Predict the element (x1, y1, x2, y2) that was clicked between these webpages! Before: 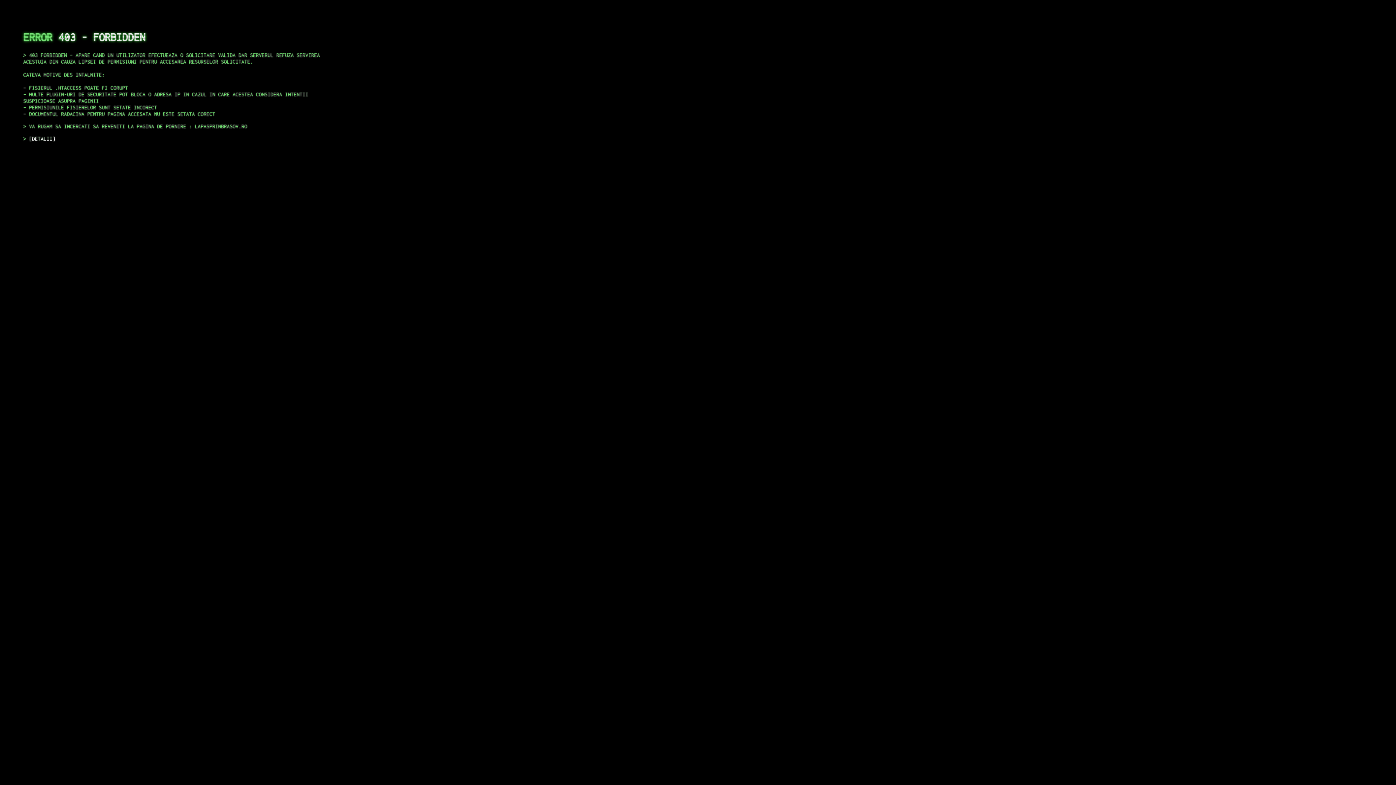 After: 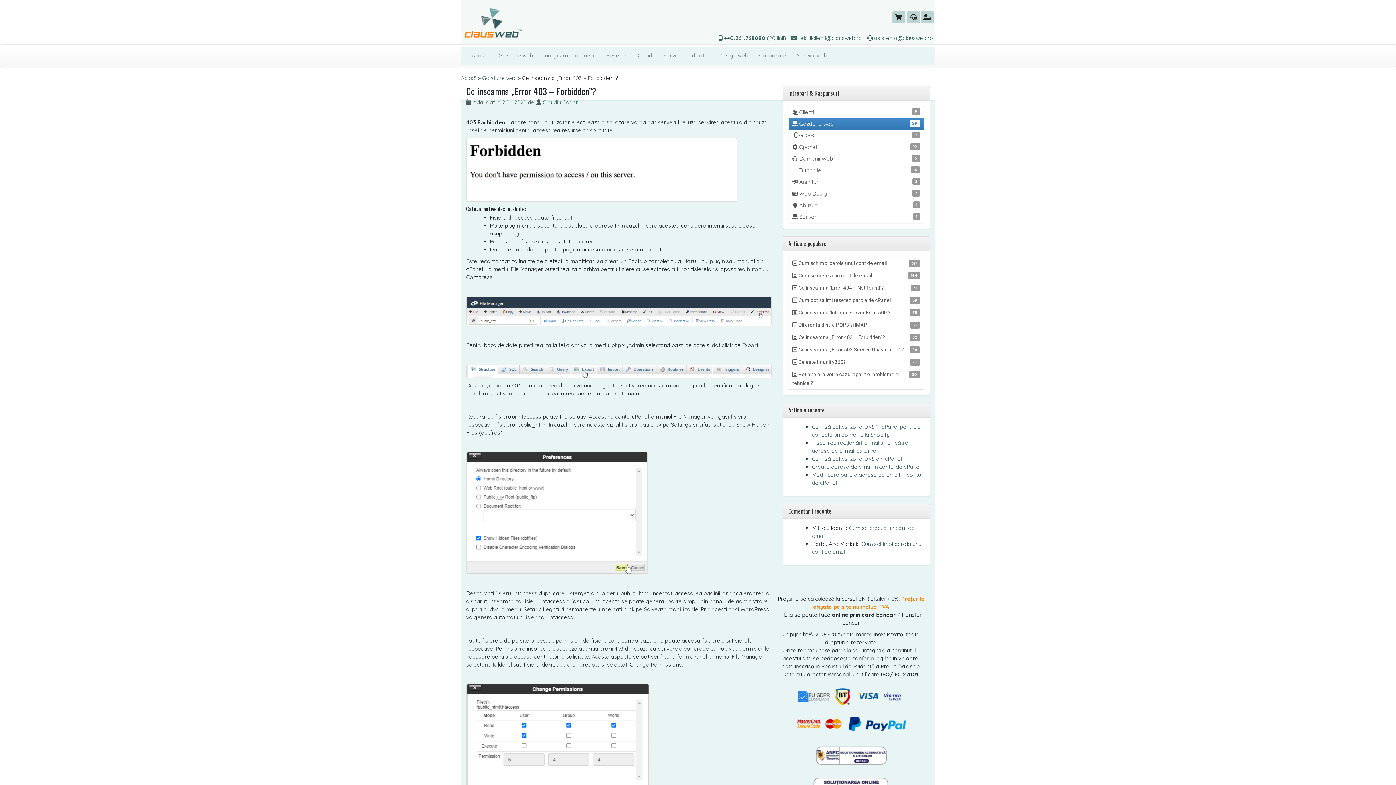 Action: label: DETALII bbox: (29, 135, 55, 141)